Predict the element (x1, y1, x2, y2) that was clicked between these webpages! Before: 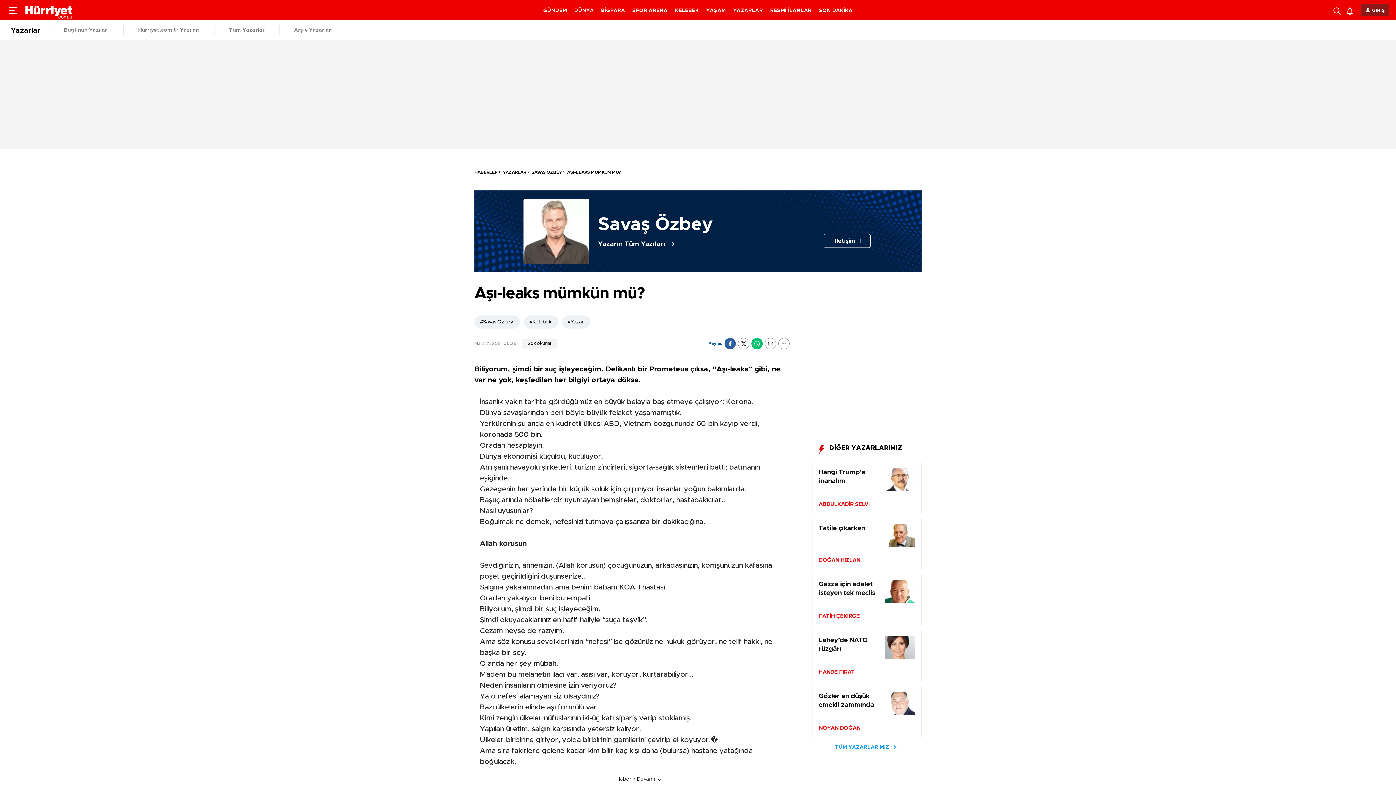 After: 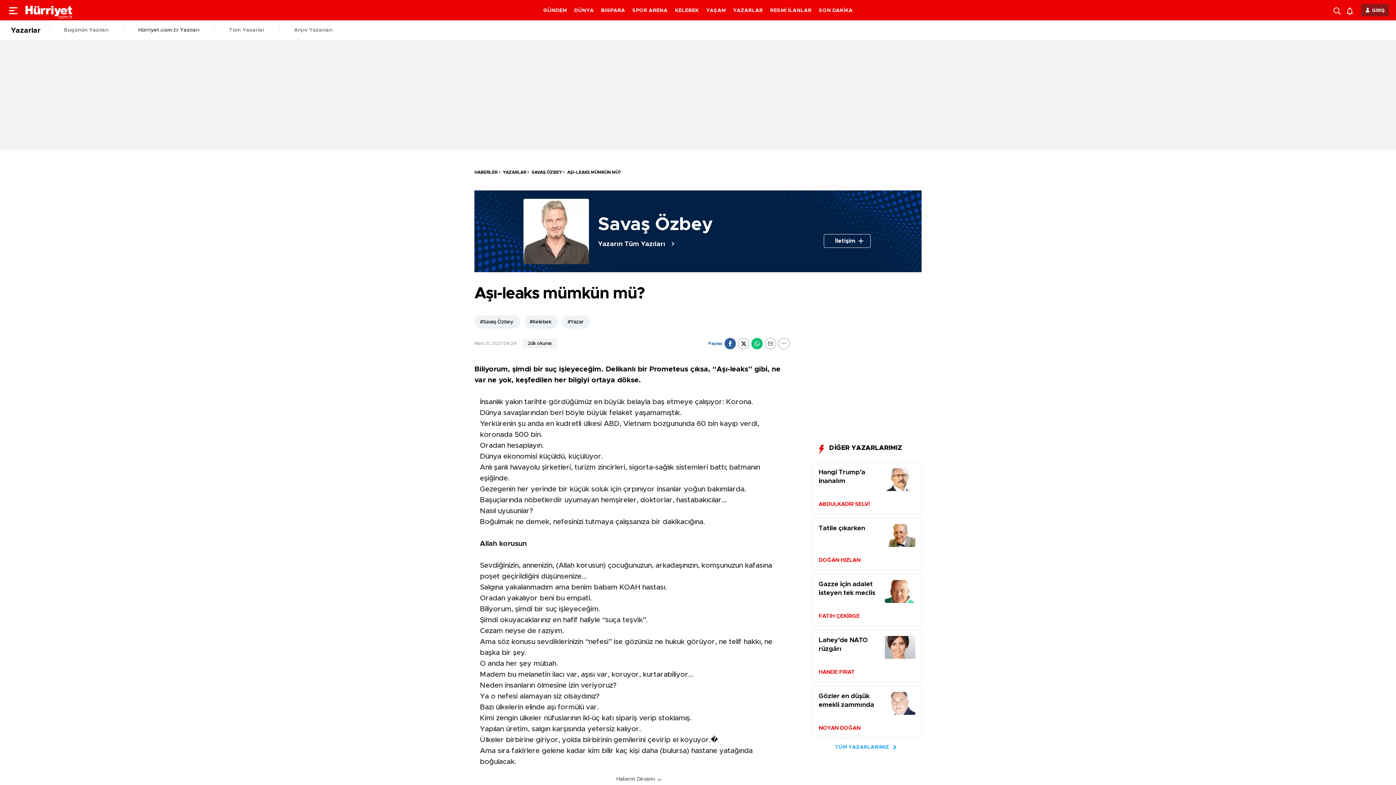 Action: bbox: (123, 25, 214, 34) label: Hürriyet.com.tr Yazıları